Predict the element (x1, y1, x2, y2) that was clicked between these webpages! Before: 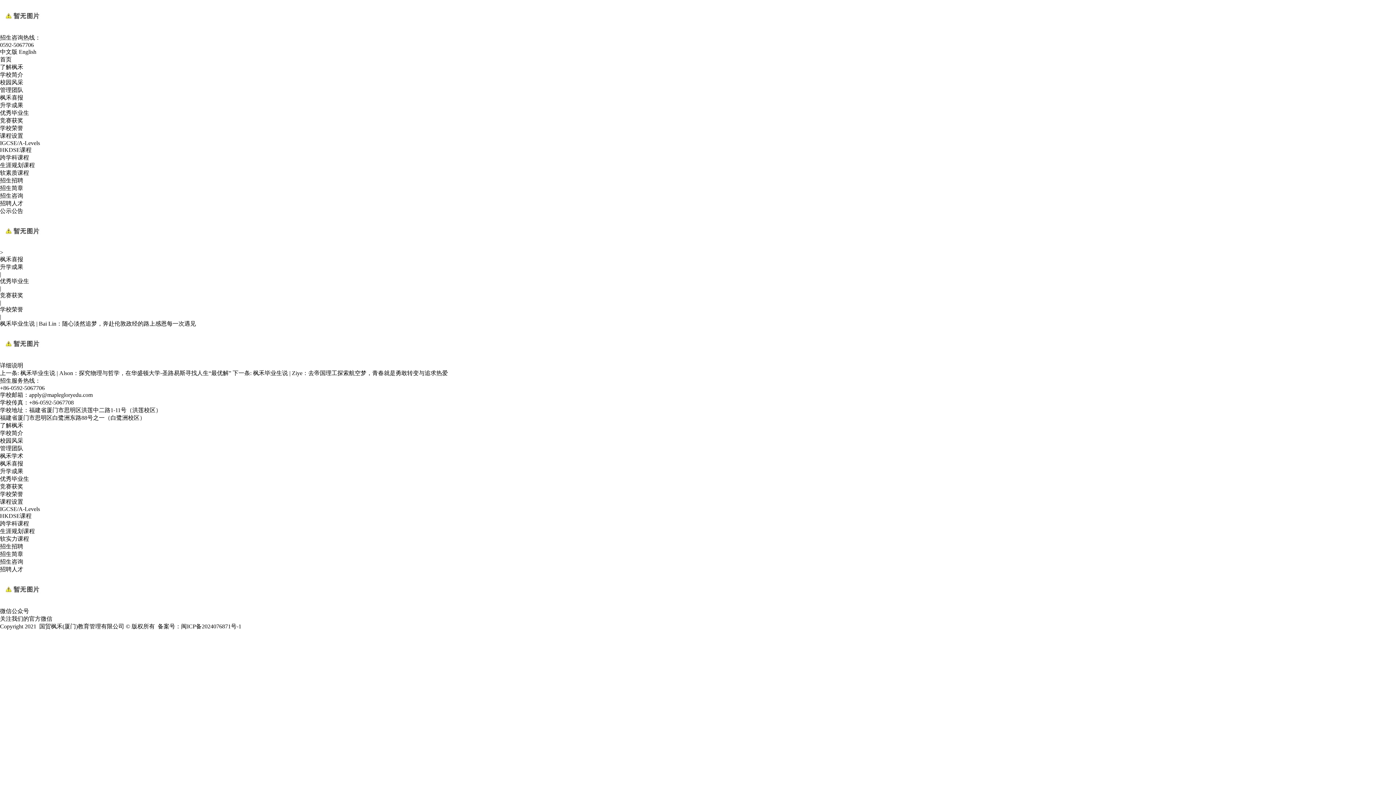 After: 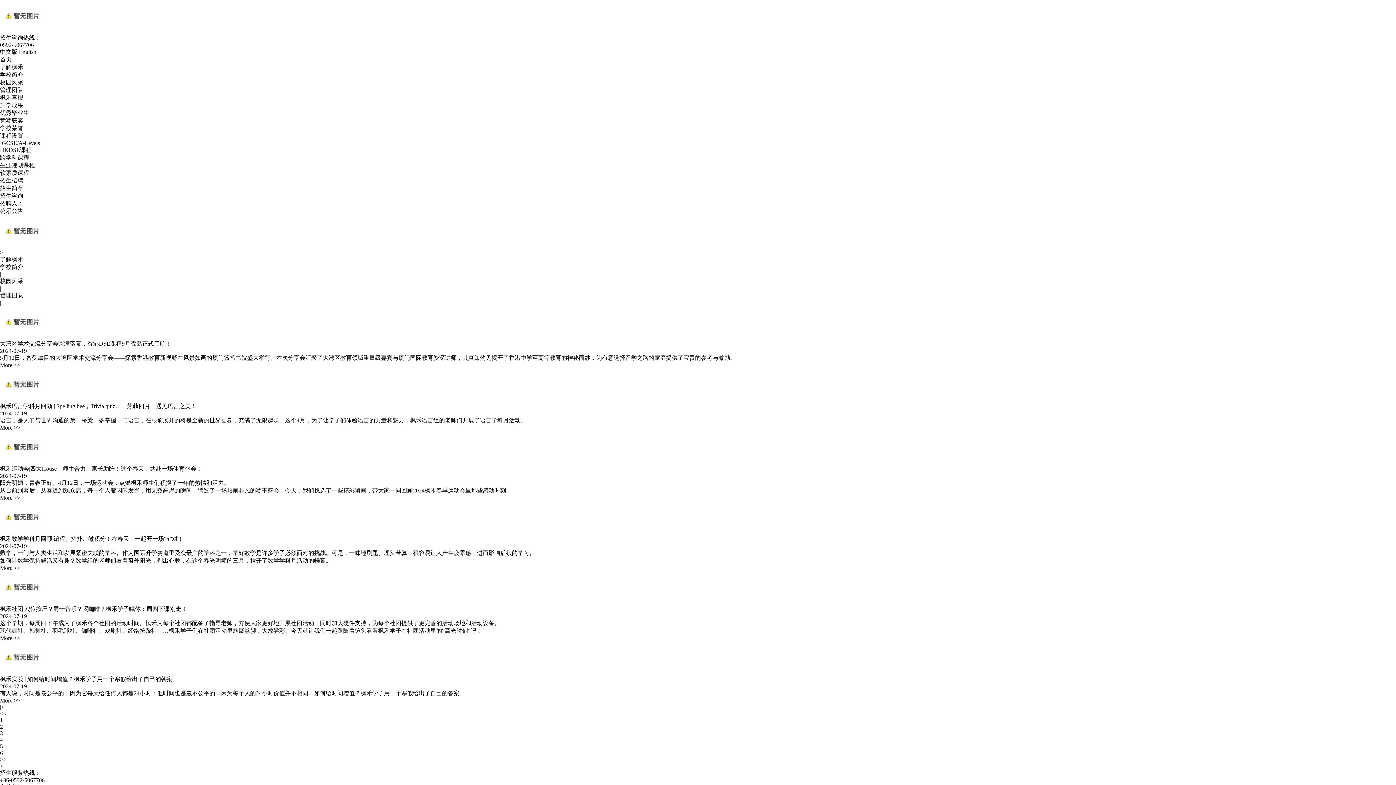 Action: bbox: (0, 437, 23, 444) label: 校园风采